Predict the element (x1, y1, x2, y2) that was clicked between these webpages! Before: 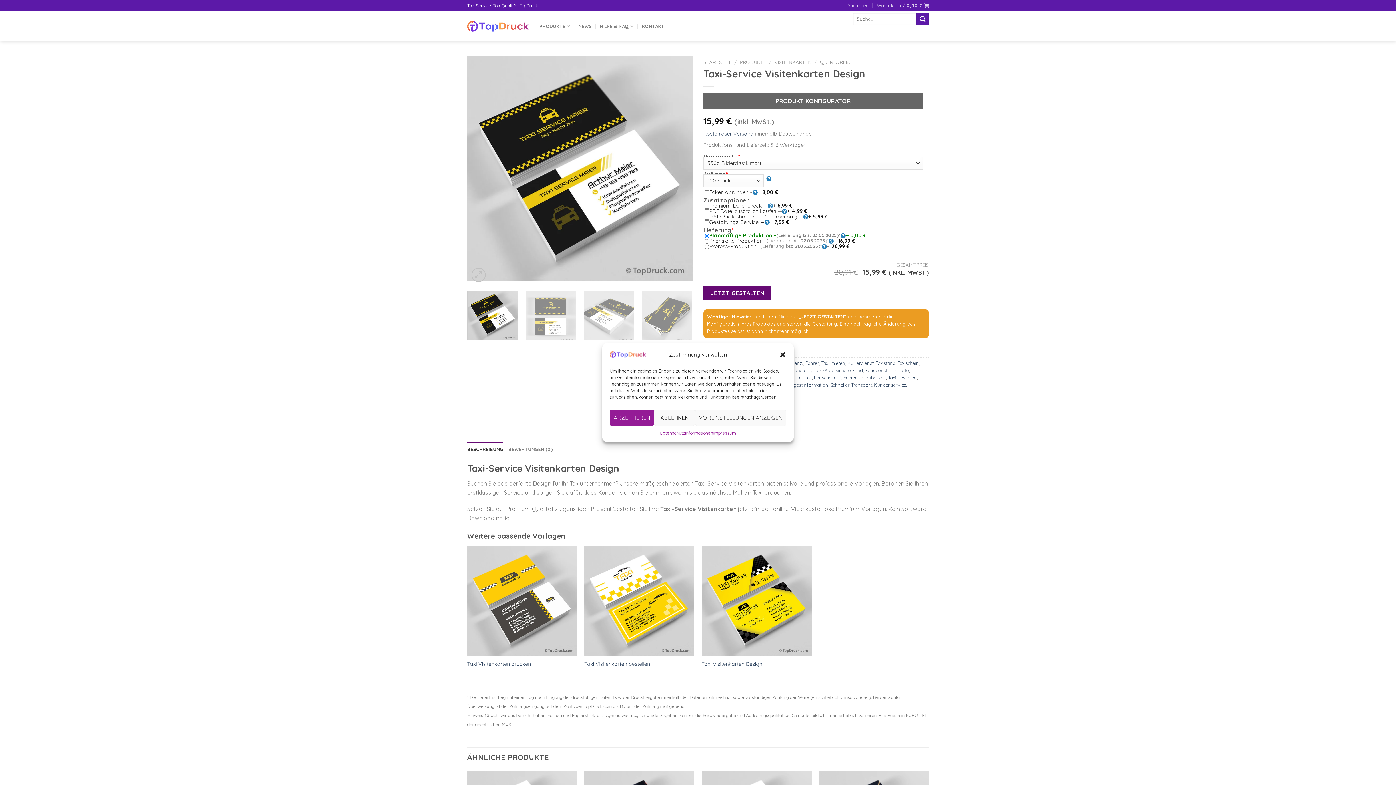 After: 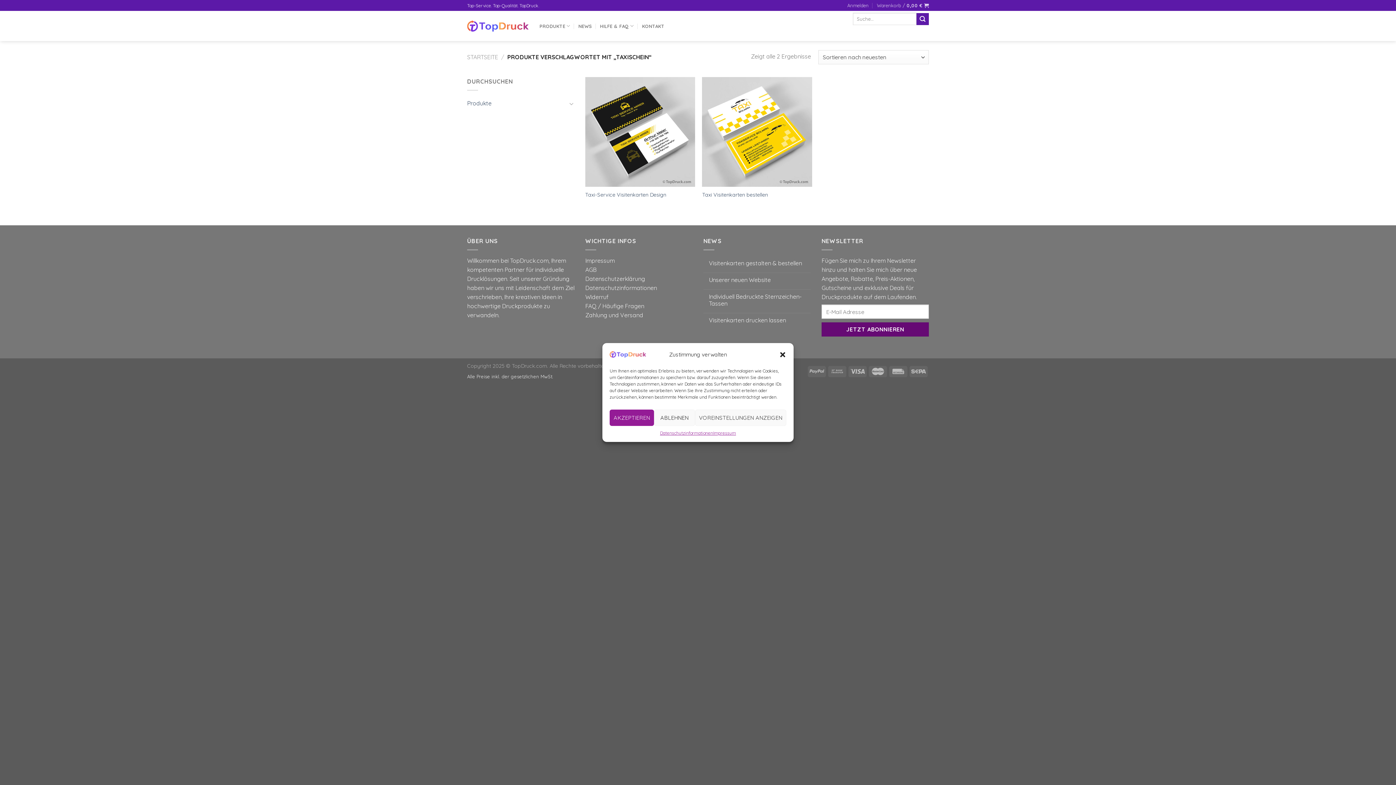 Action: label: Taxischein bbox: (897, 360, 919, 366)